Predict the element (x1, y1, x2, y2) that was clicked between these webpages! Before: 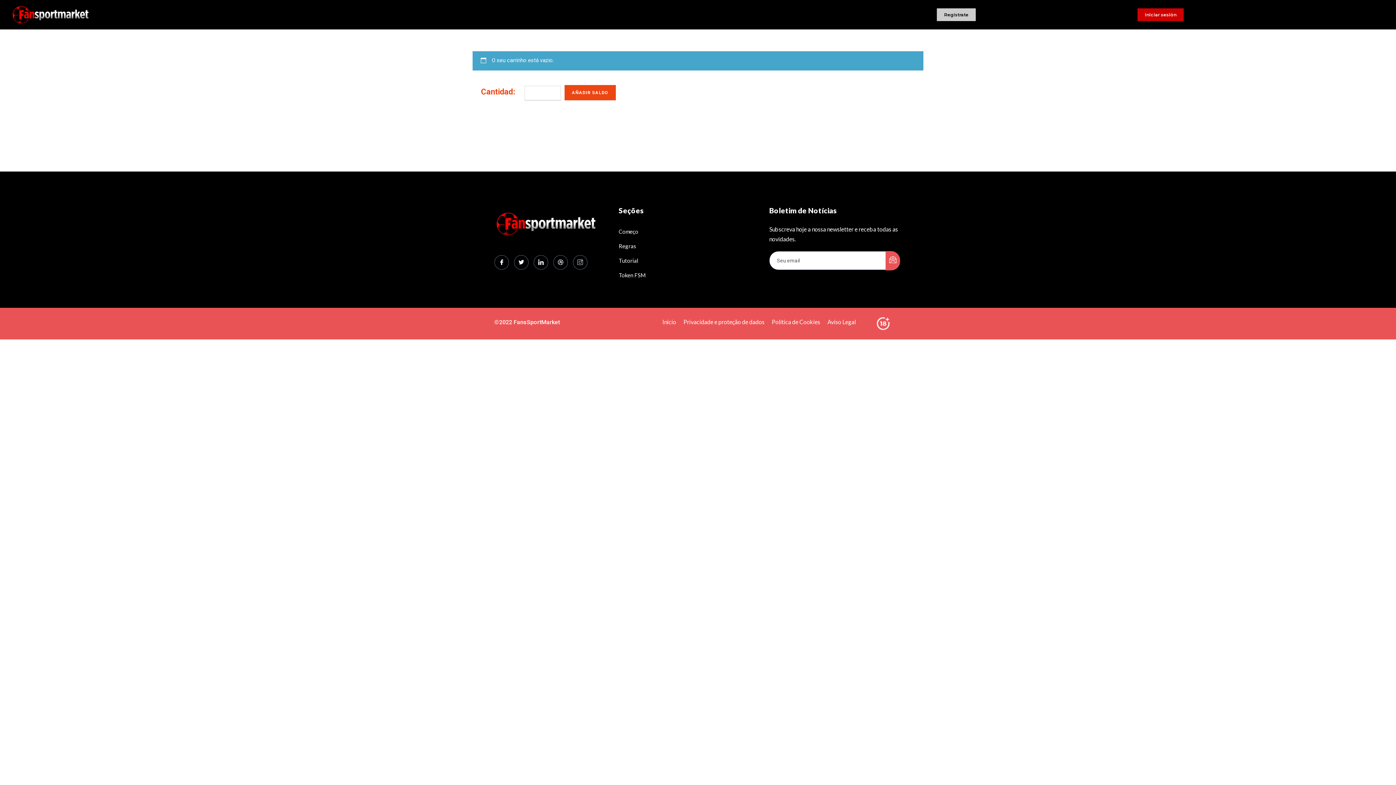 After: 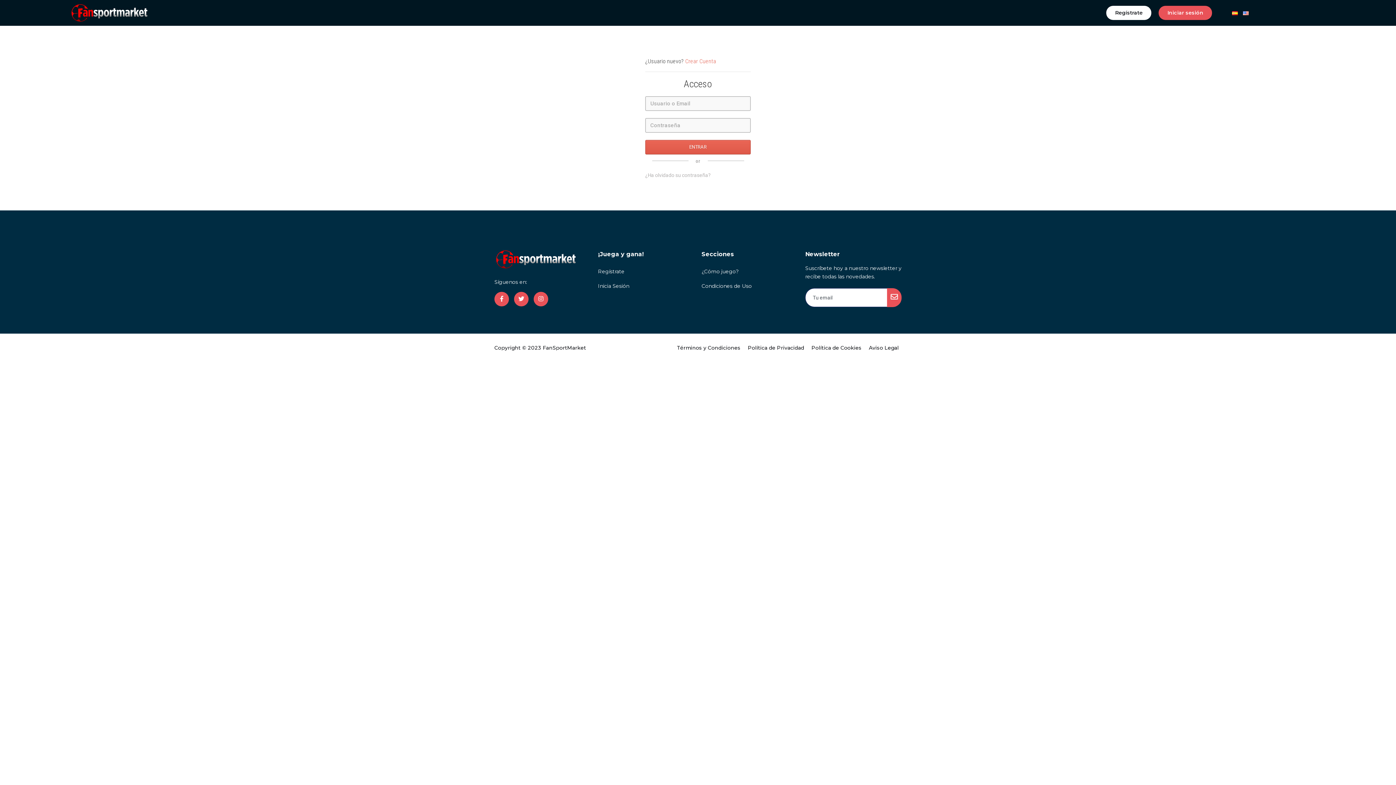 Action: bbox: (1137, 8, 1184, 21) label: Iniciar sesión